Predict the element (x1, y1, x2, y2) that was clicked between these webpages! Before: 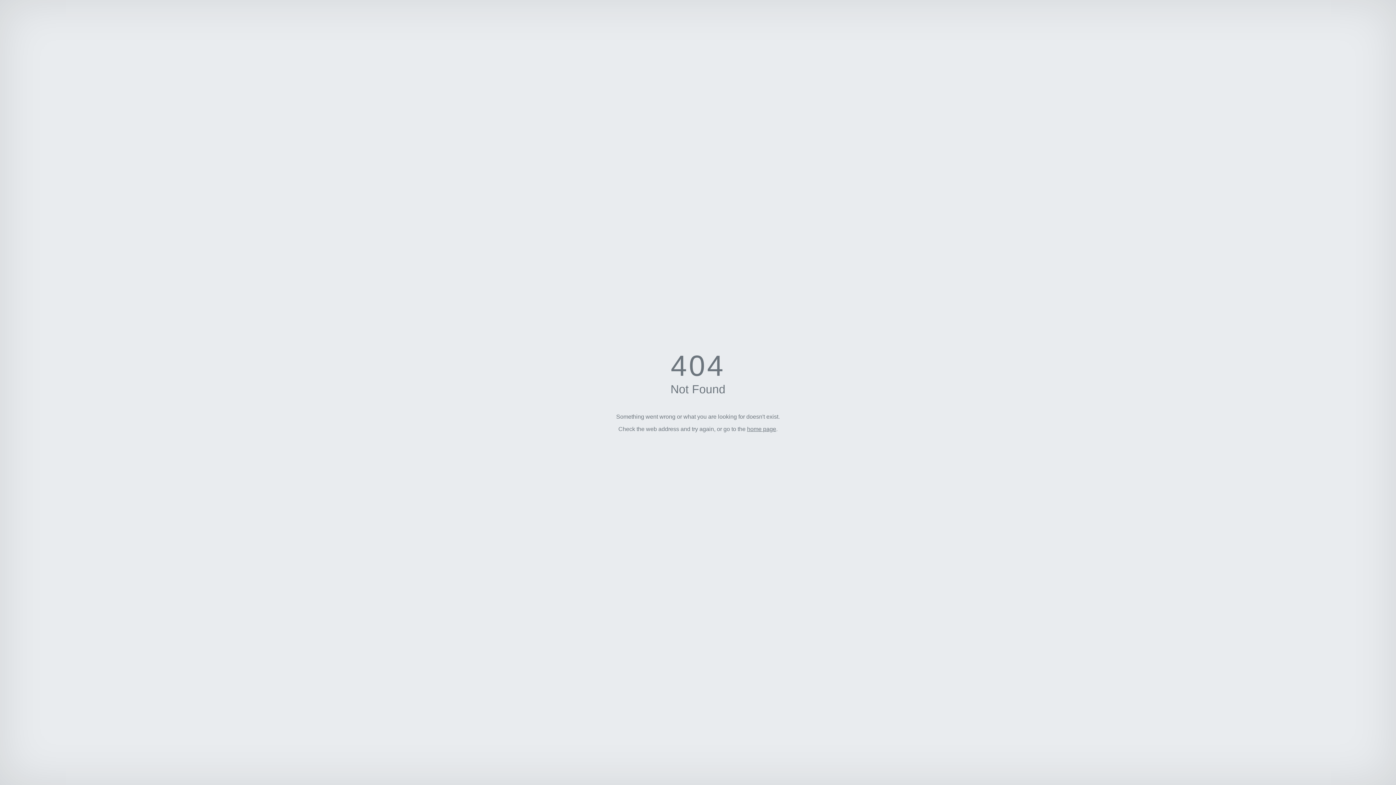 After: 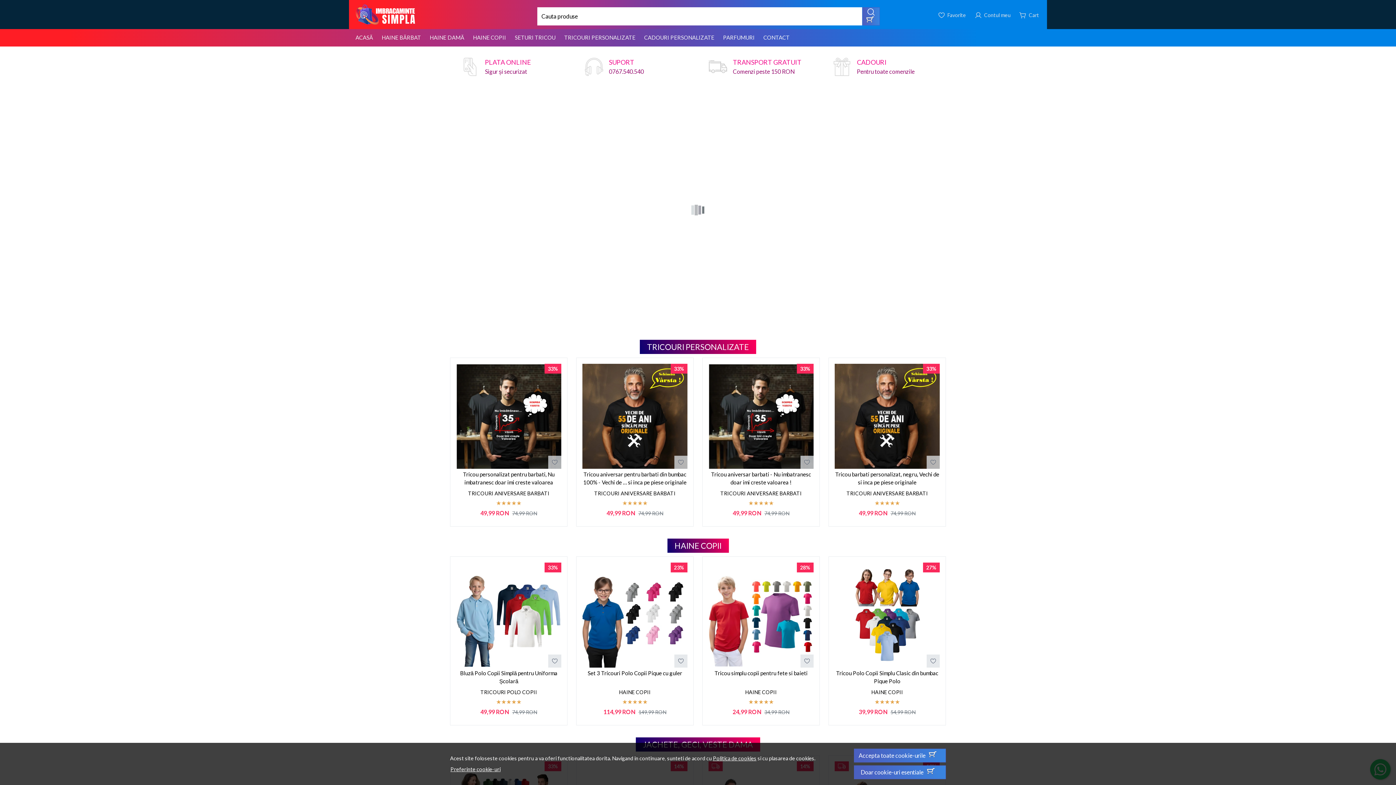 Action: bbox: (747, 426, 776, 432) label: home page